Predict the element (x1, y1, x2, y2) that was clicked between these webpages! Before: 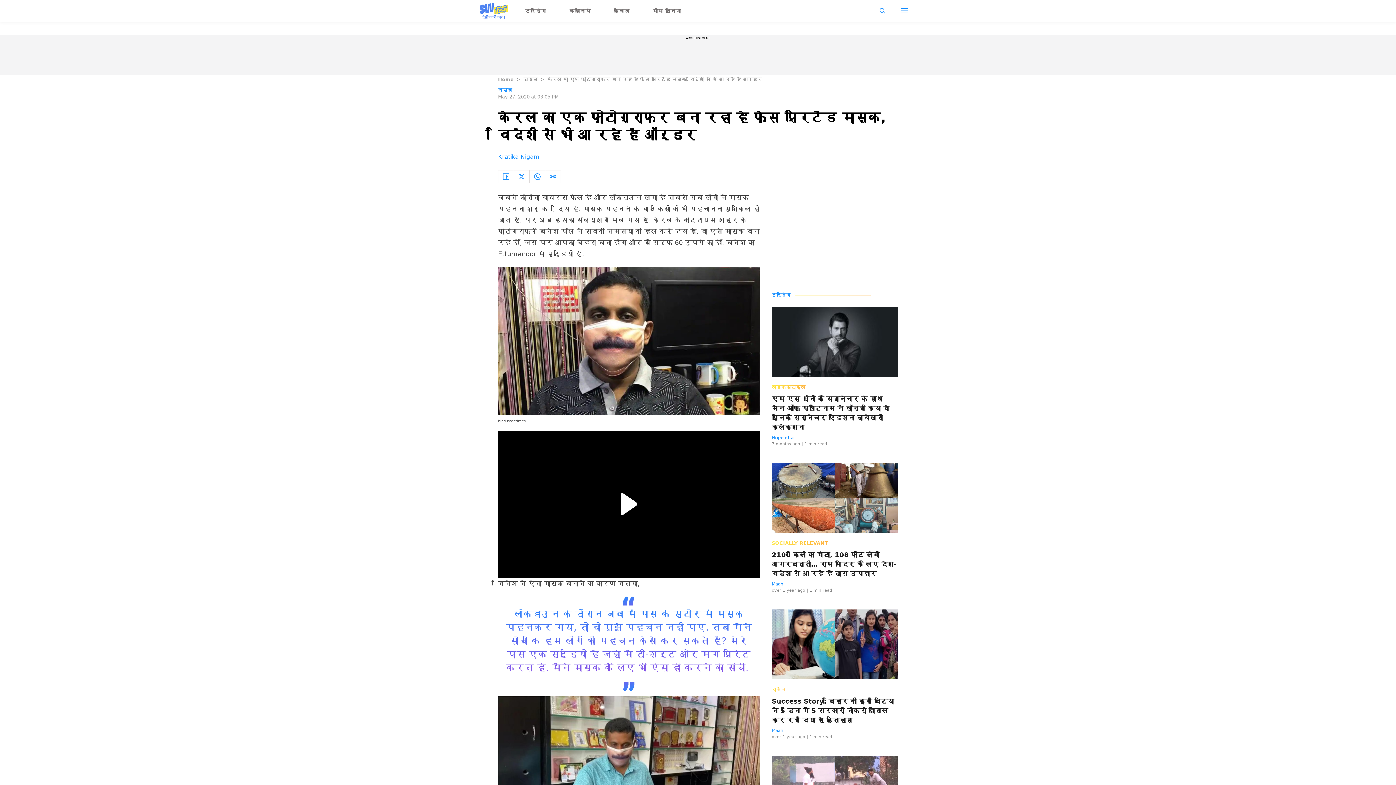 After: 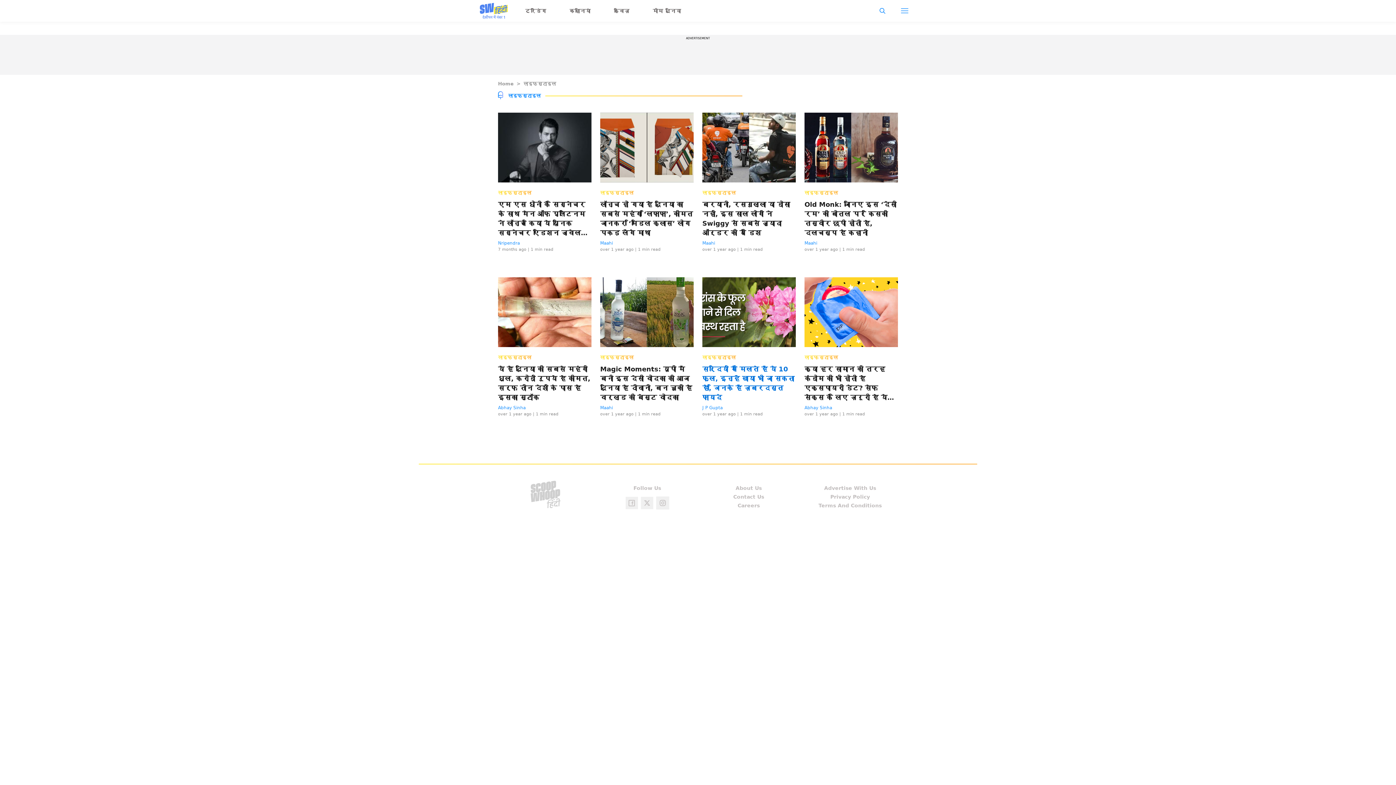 Action: bbox: (772, 384, 805, 390) label: लाइफ़स्टाइल